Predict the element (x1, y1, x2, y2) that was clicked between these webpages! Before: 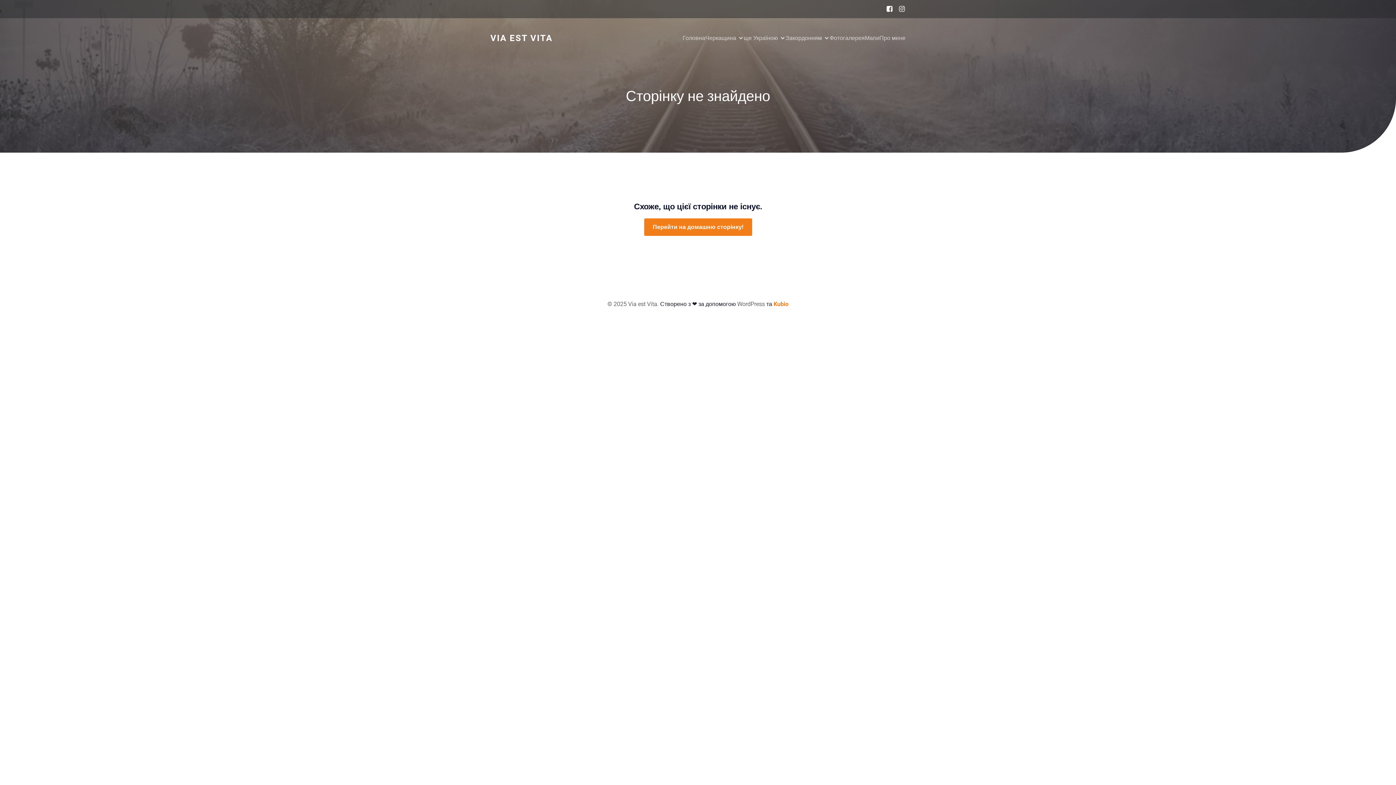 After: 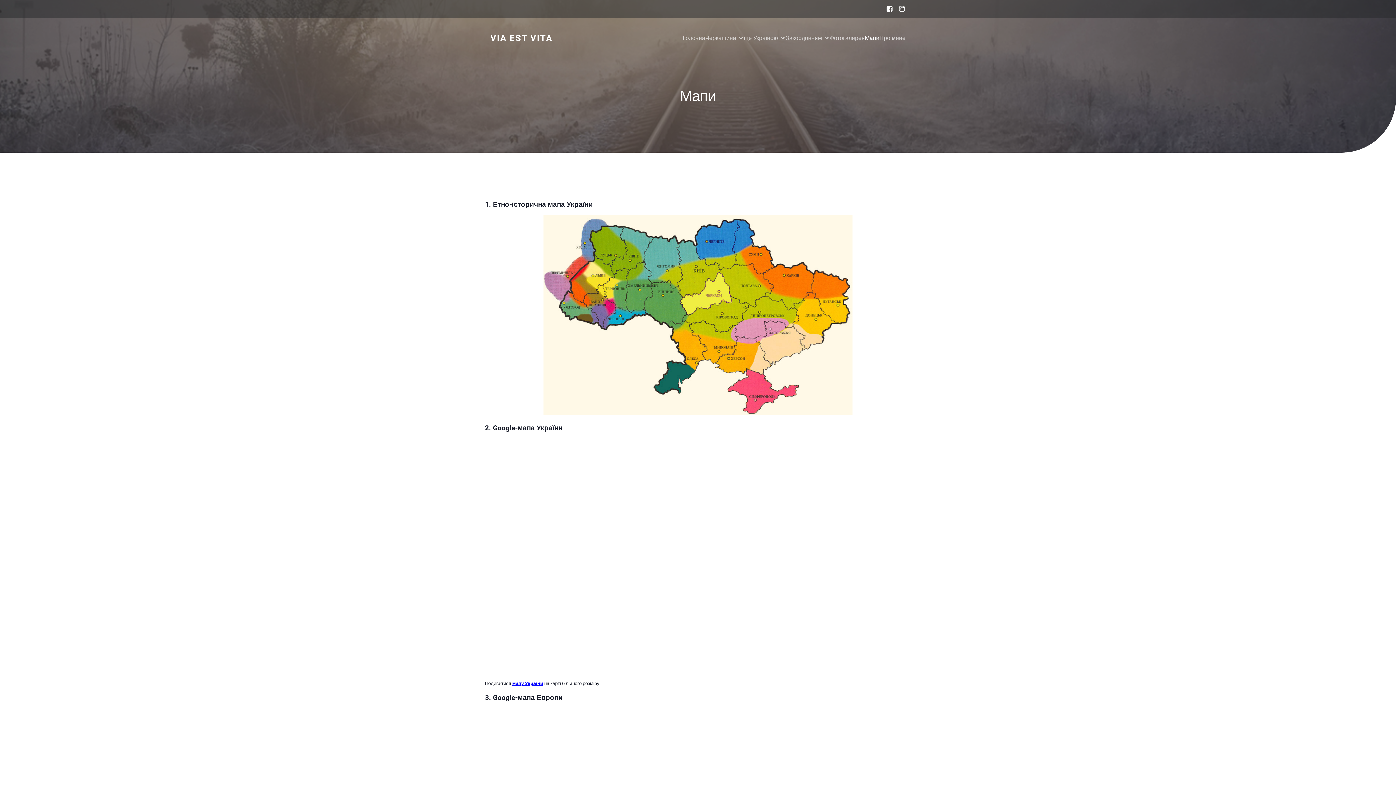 Action: bbox: (865, 30, 879, 46) label: Мапи